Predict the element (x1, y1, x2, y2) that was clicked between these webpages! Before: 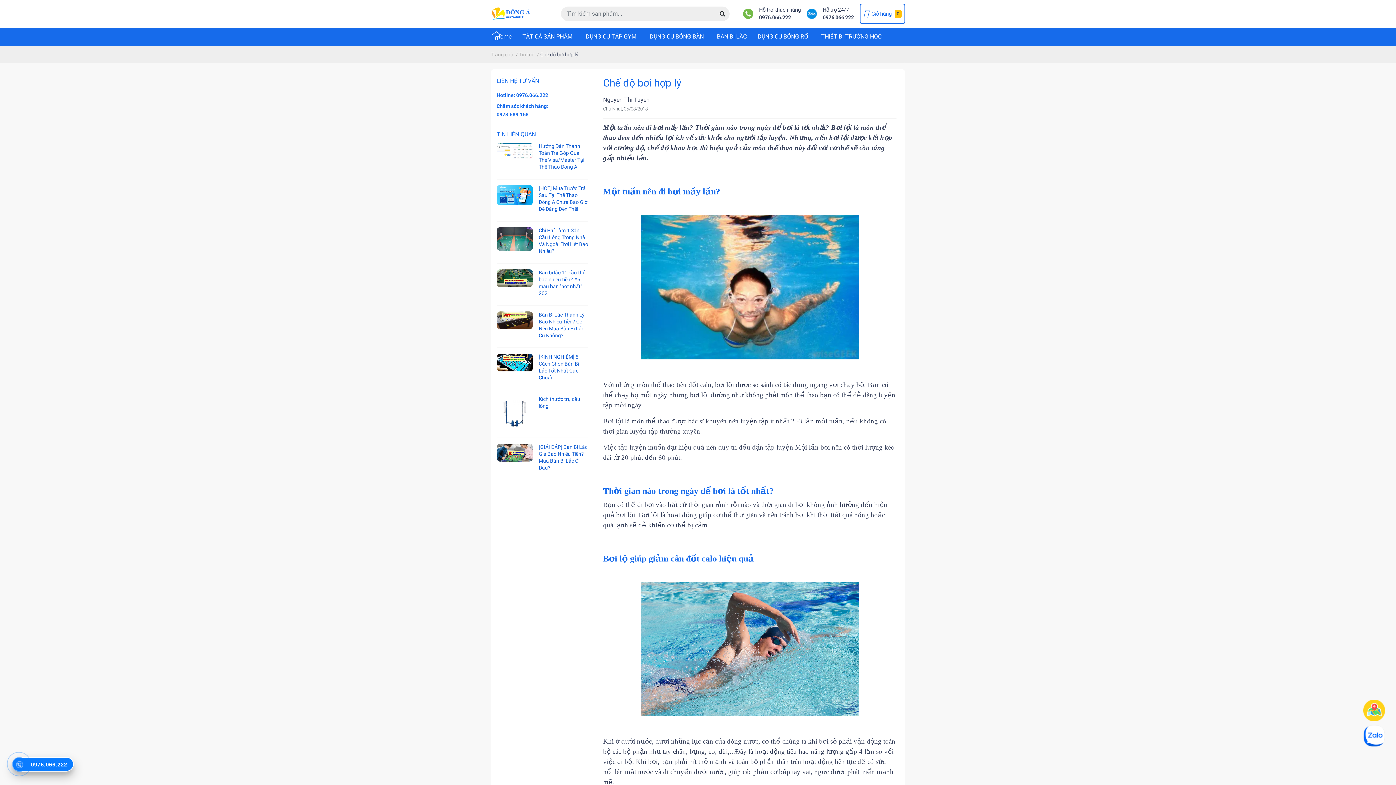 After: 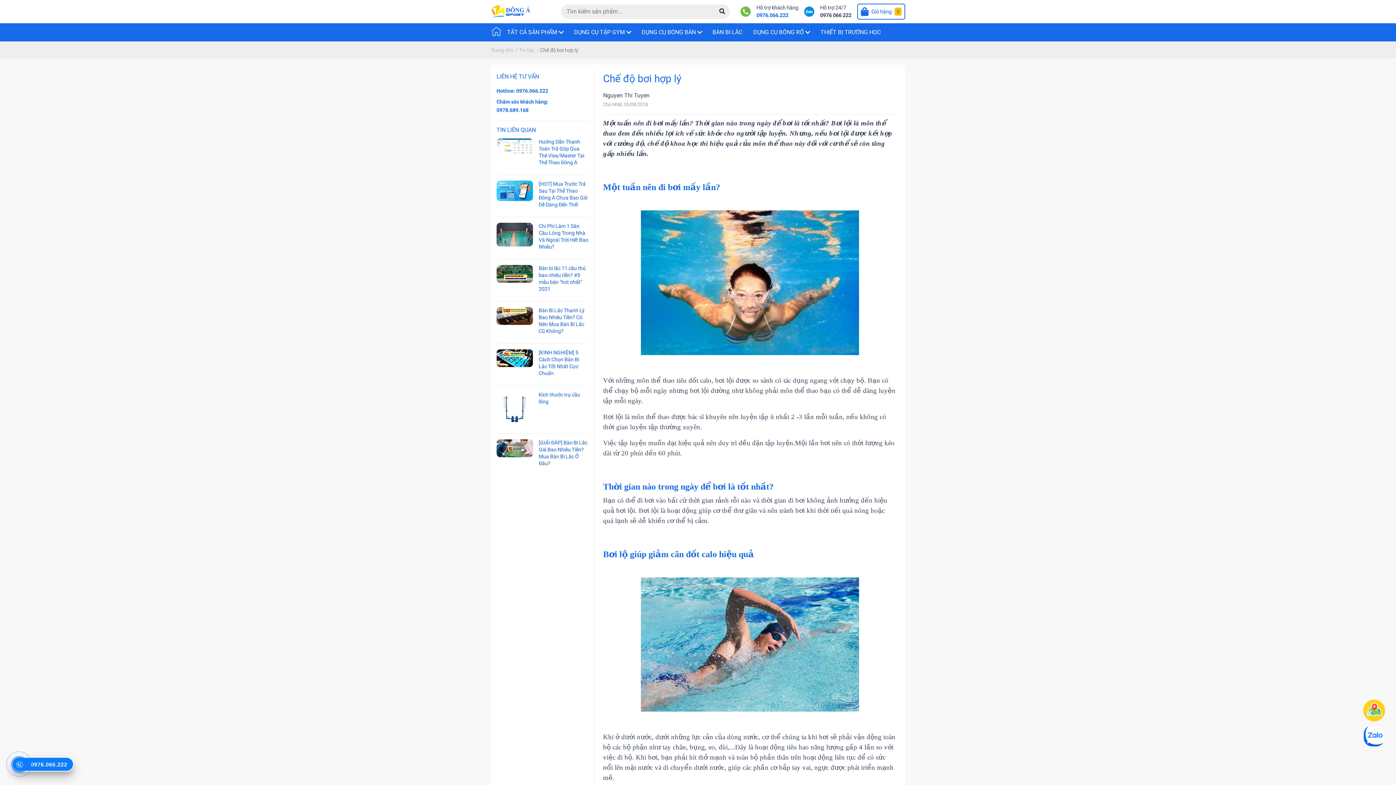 Action: label: 0976.066.222 bbox: (764, 11, 806, 18)